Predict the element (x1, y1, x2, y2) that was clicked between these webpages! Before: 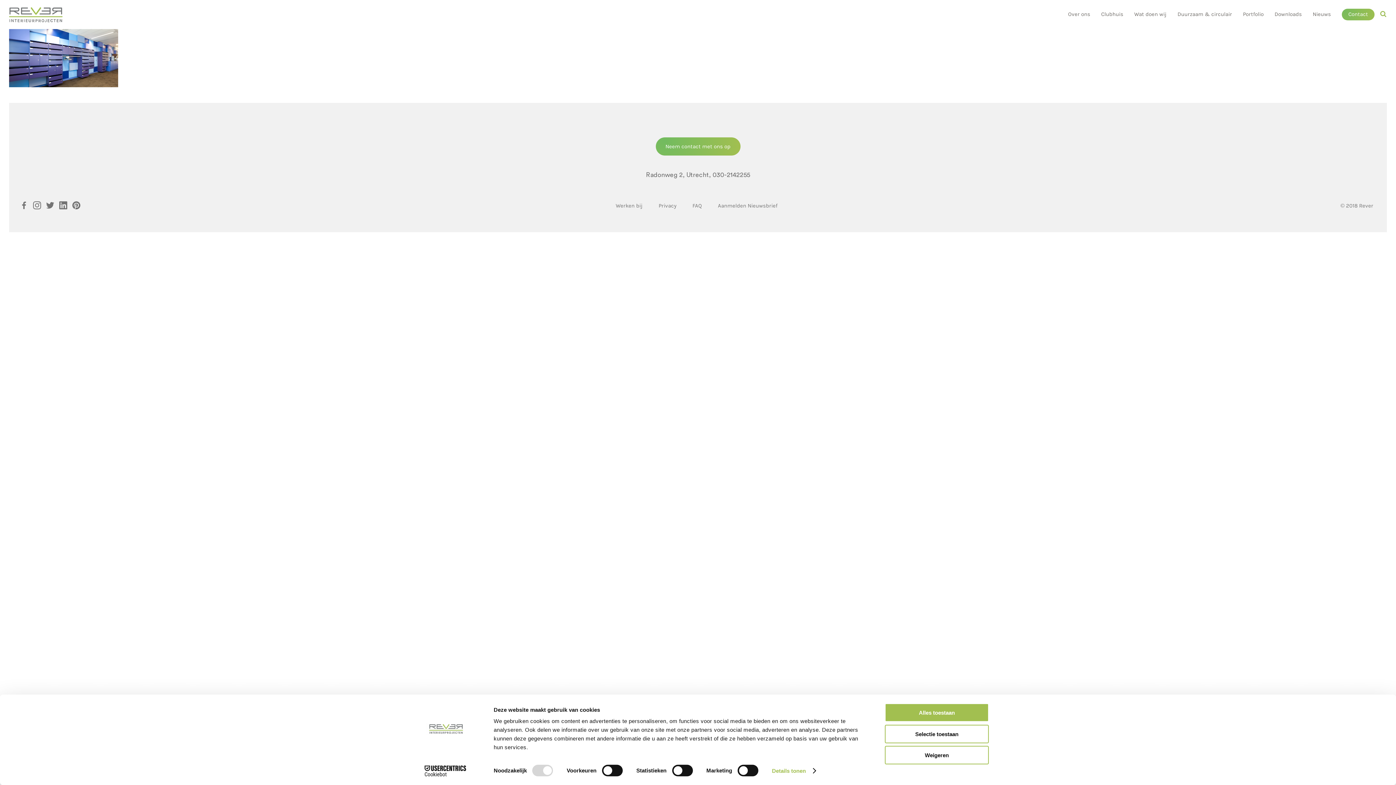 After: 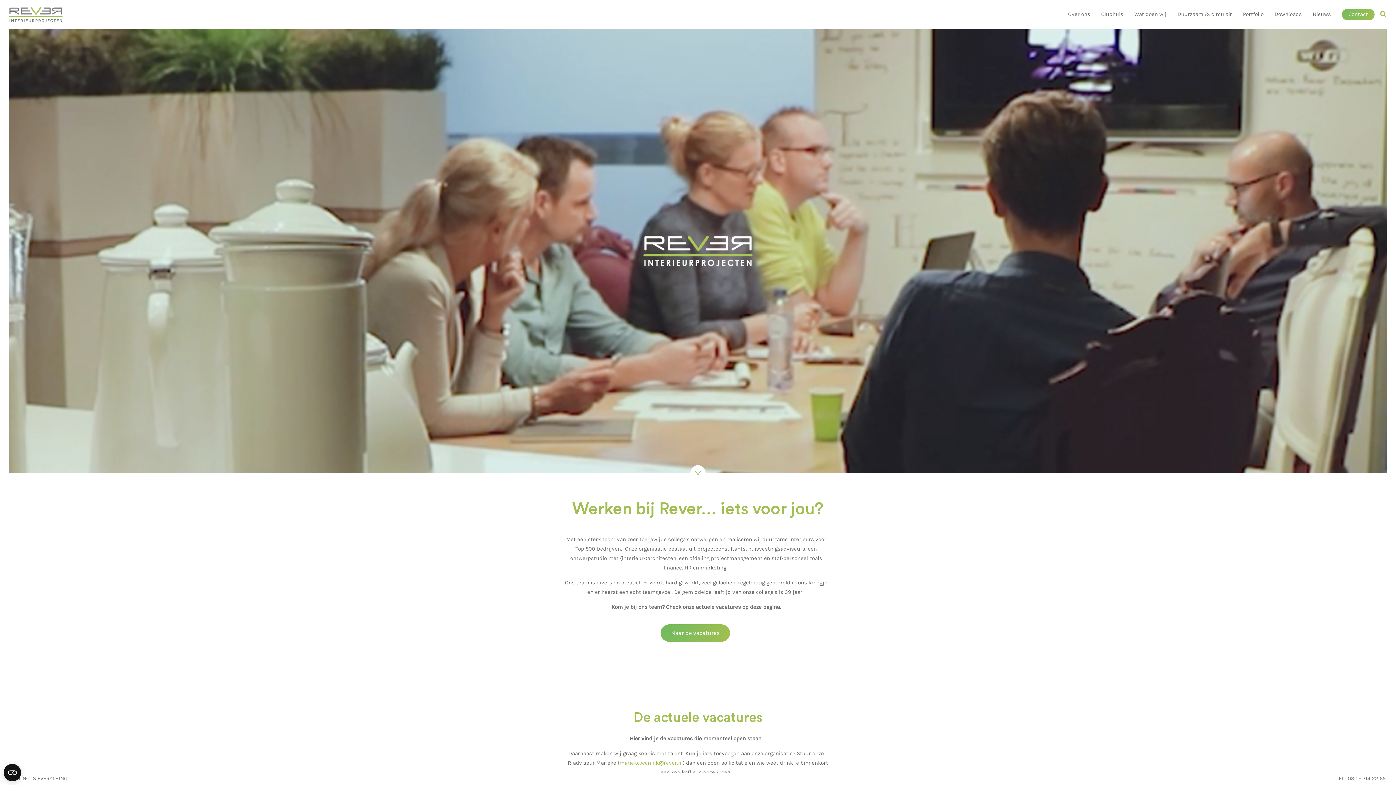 Action: label: Werken bij bbox: (615, 201, 642, 210)